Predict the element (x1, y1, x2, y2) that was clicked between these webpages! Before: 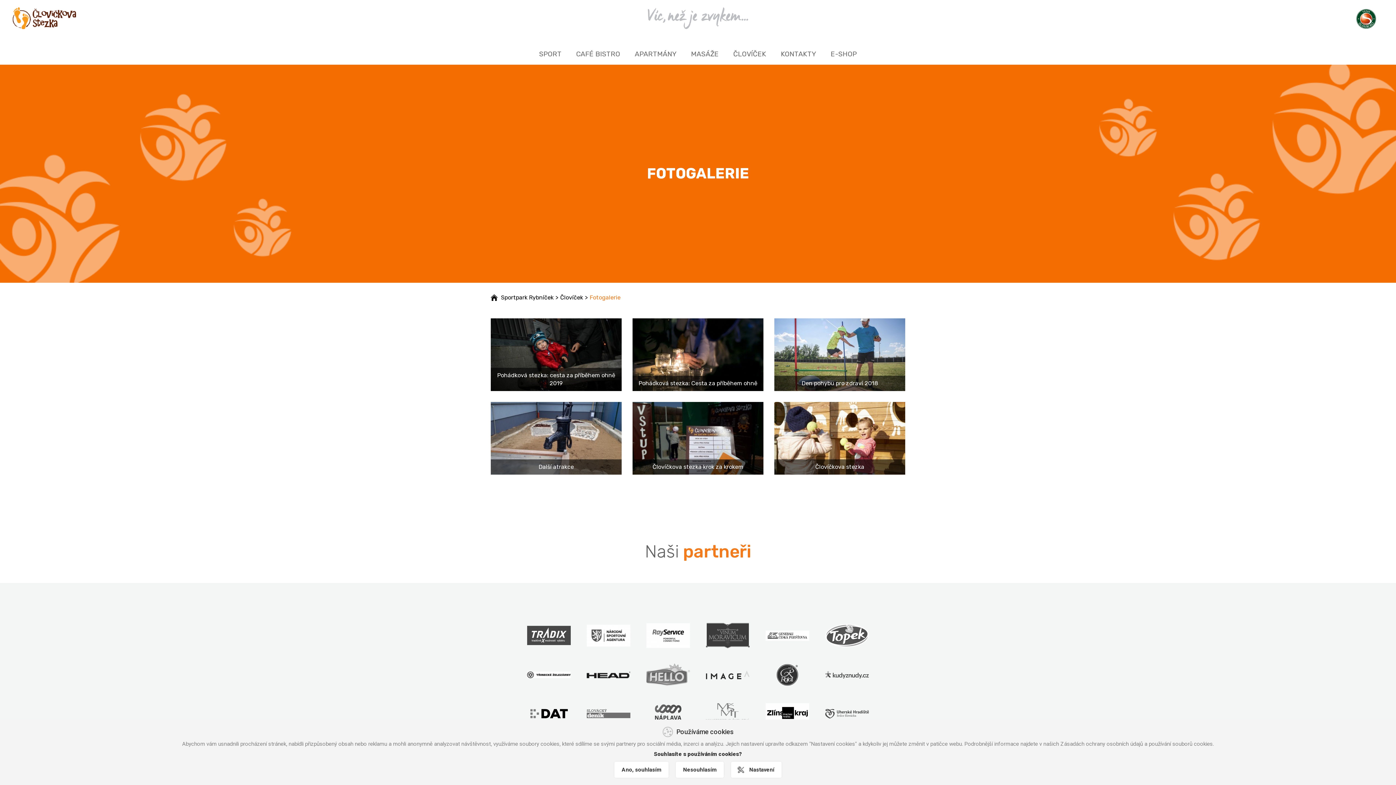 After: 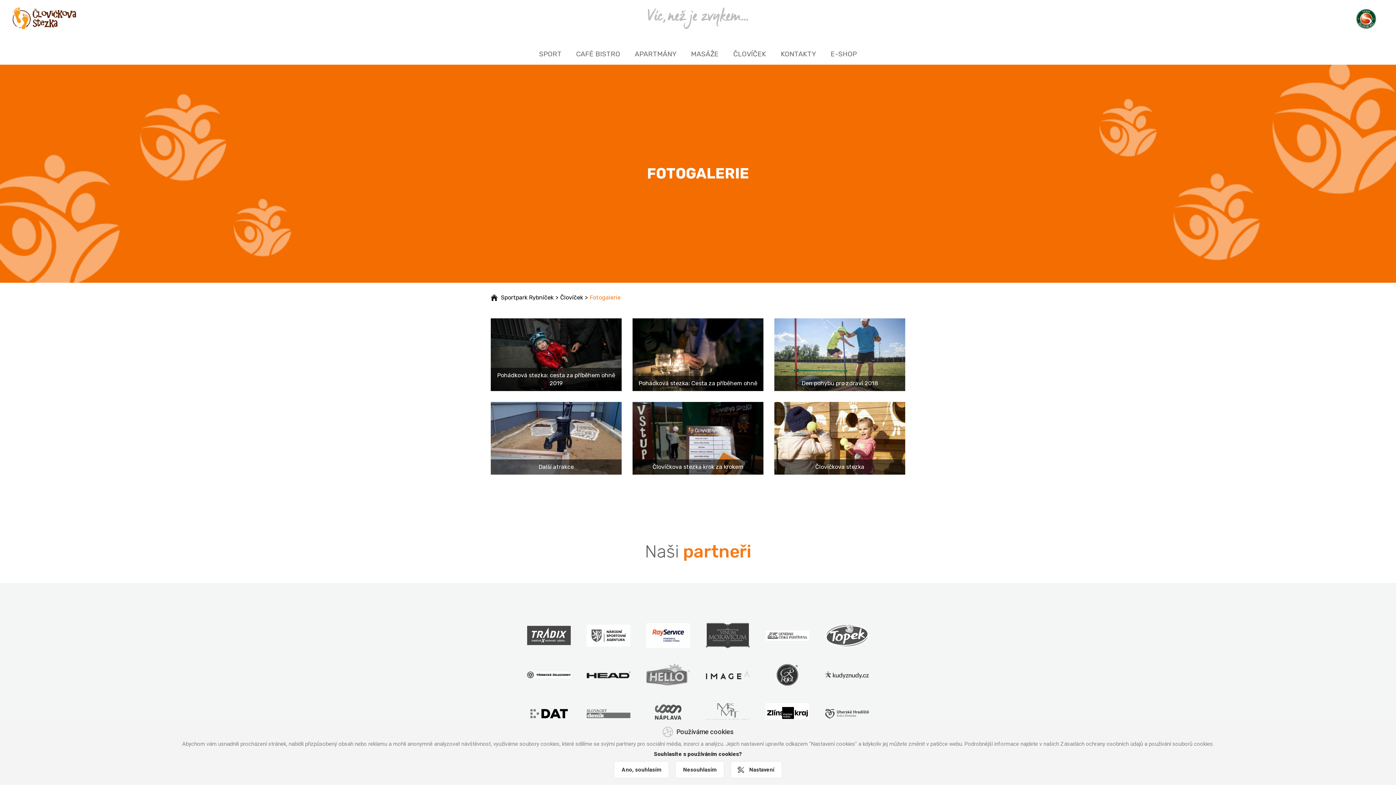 Action: bbox: (646, 631, 690, 638)